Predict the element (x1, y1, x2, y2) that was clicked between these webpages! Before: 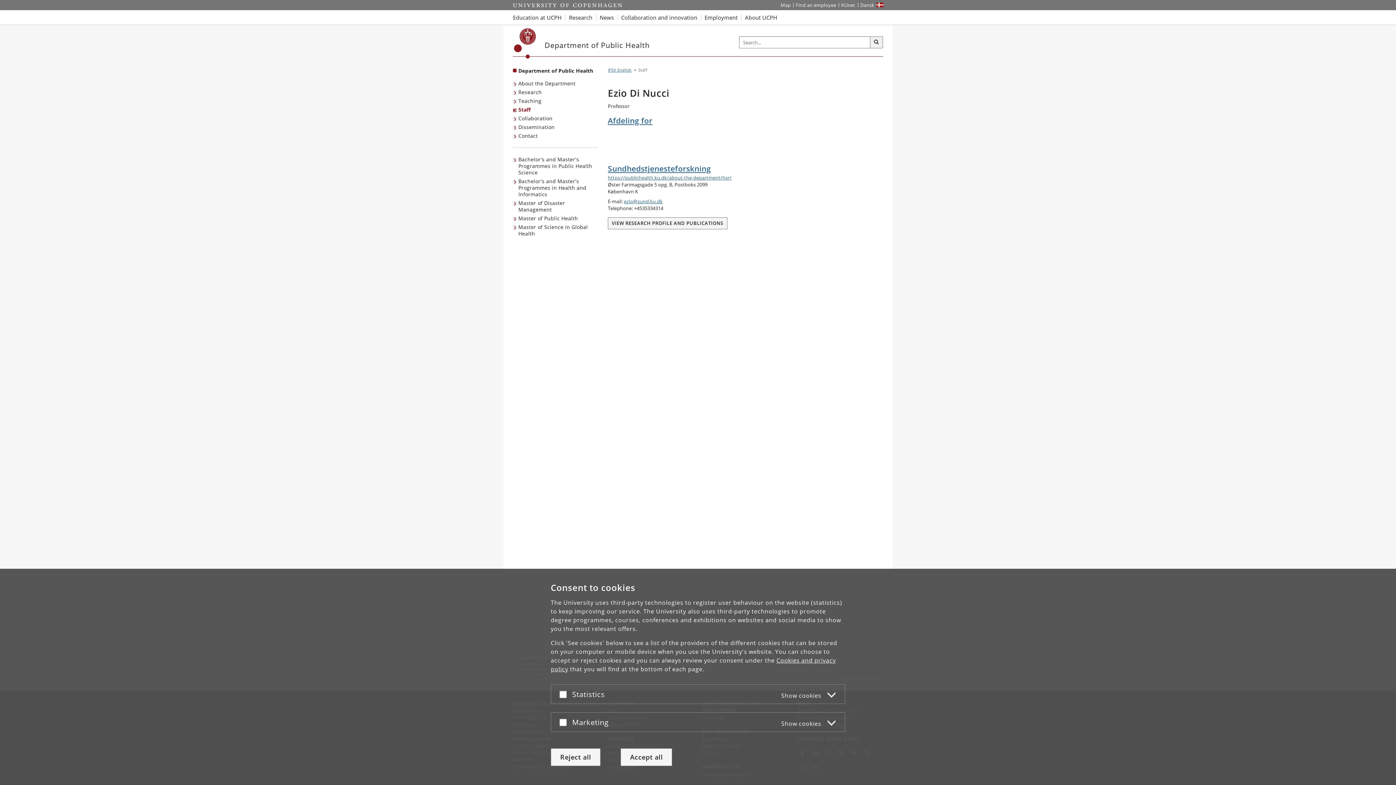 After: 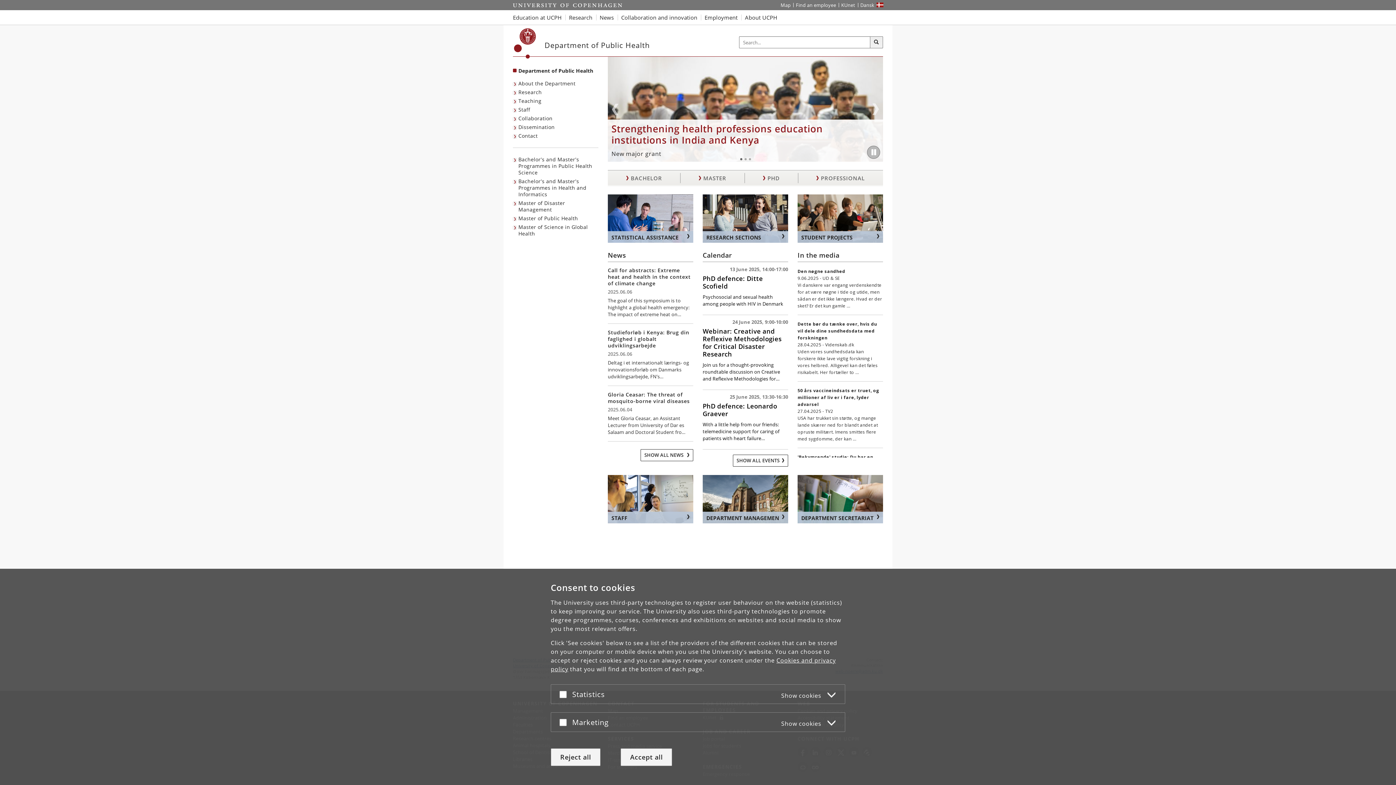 Action: bbox: (608, 67, 631, 72) label: Breadcrumb: IFSV English